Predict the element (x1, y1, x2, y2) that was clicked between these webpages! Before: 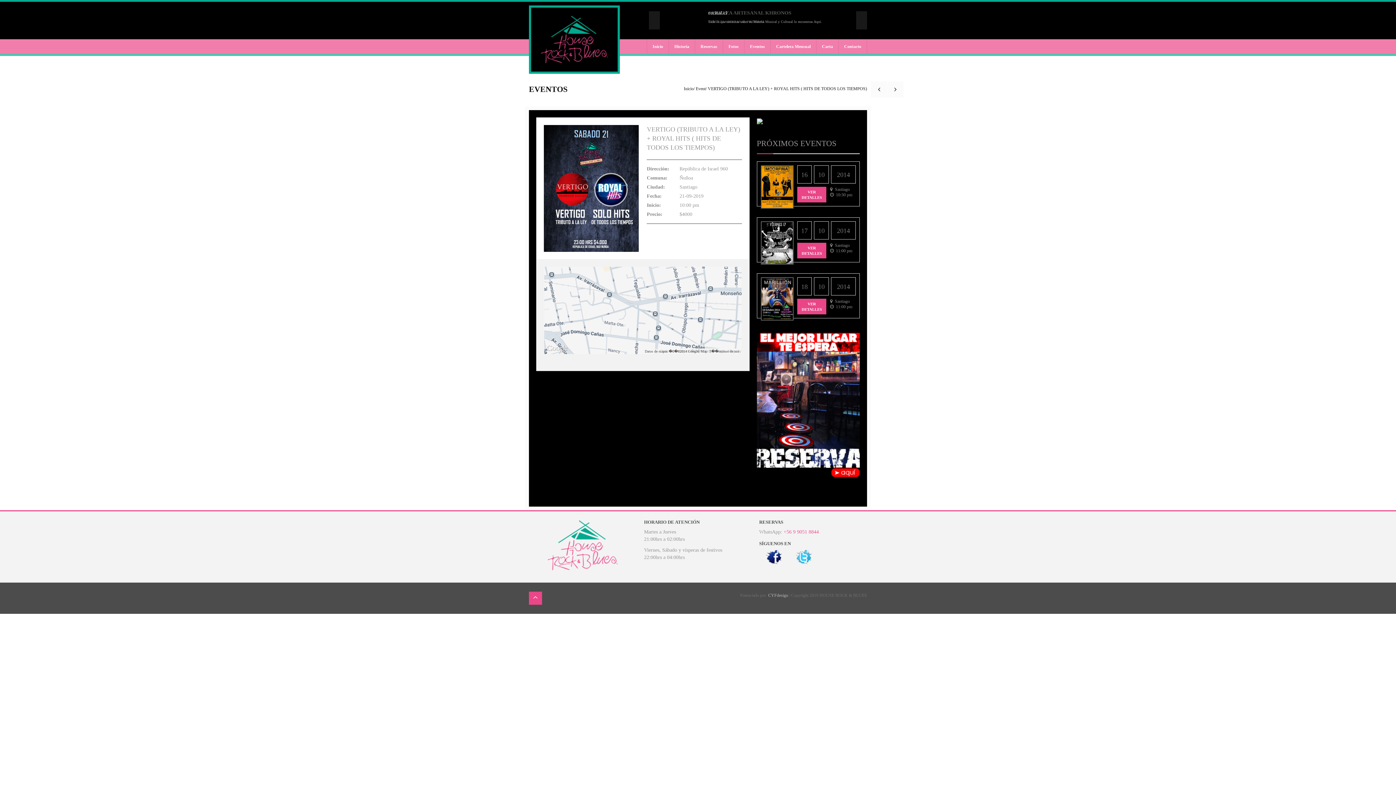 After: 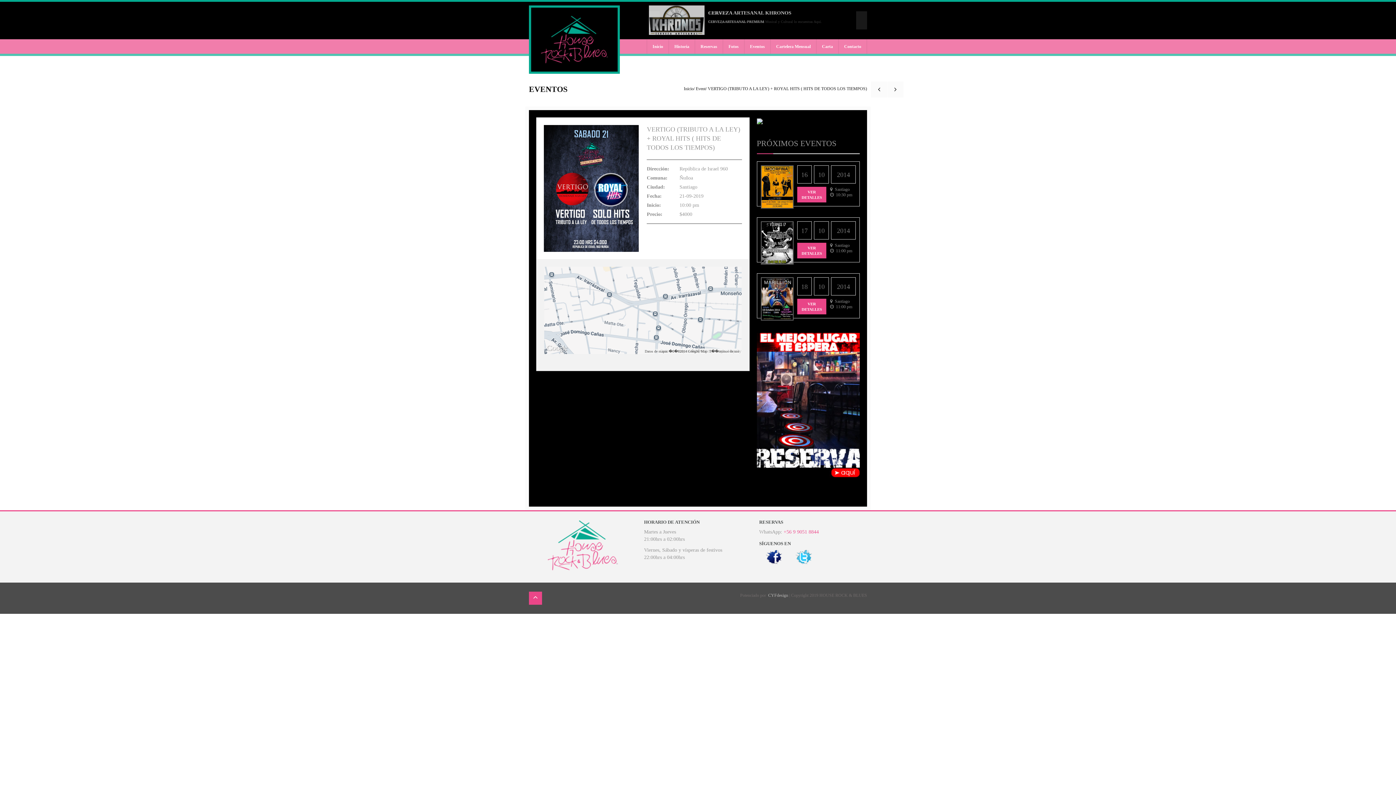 Action: bbox: (696, 86, 705, 91) label: Event